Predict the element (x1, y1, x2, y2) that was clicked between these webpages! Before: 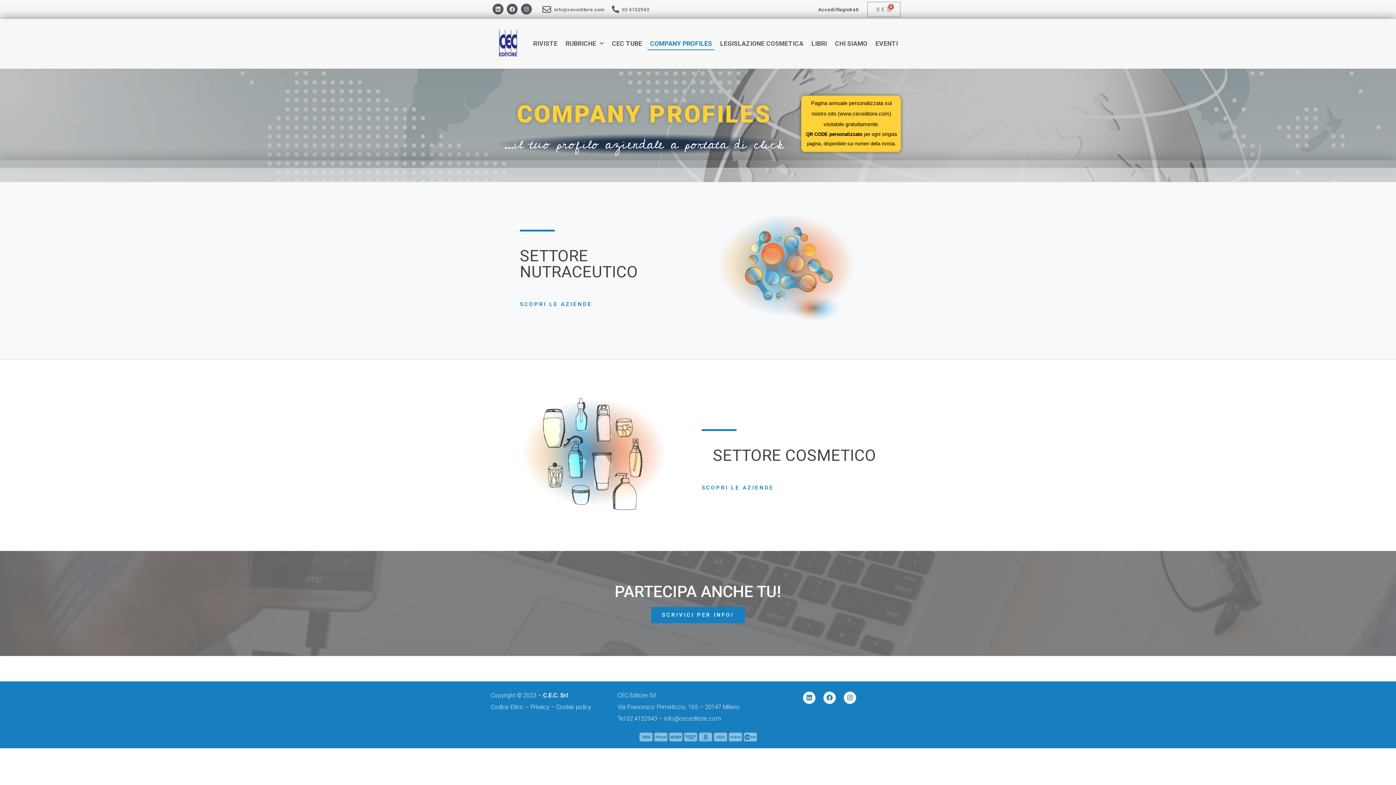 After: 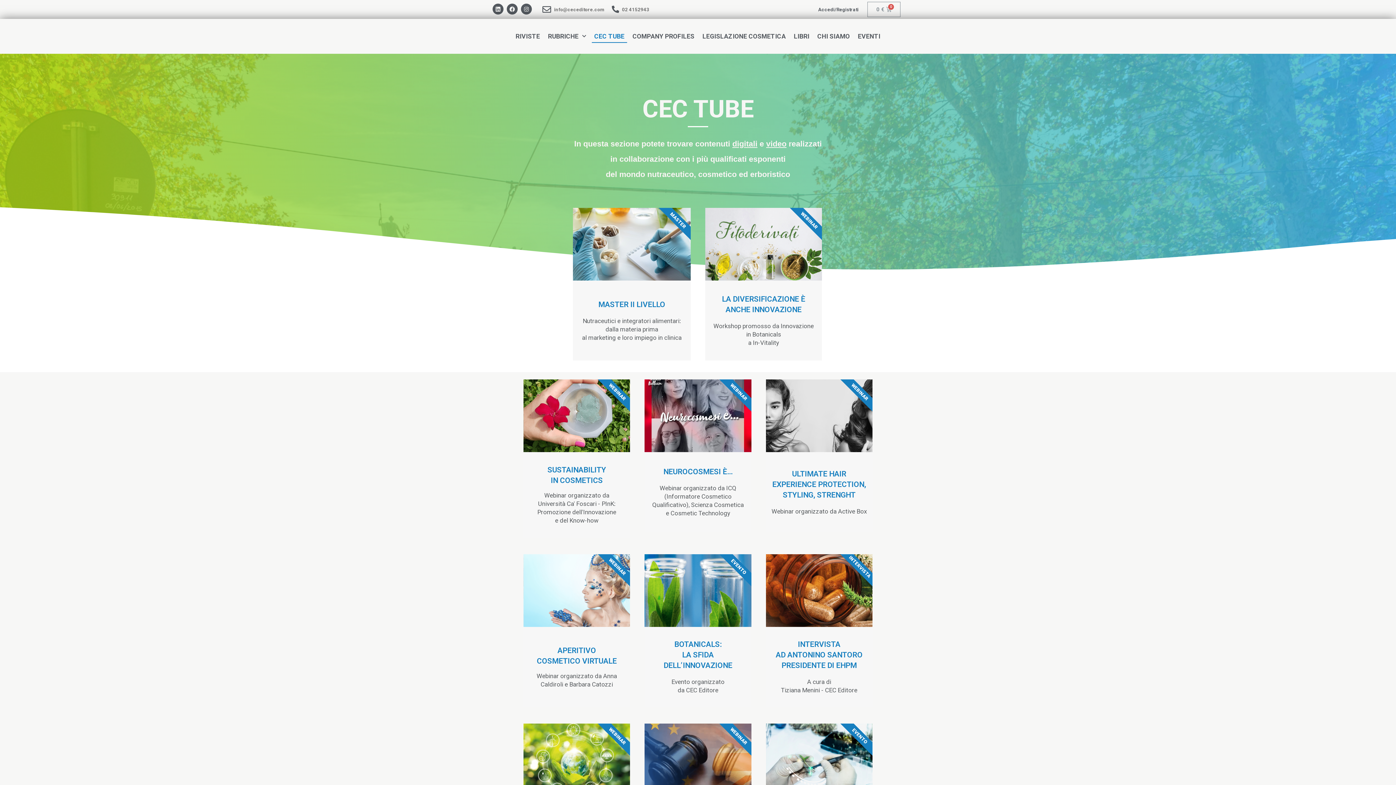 Action: bbox: (609, 37, 644, 50) label: CEC TUBE